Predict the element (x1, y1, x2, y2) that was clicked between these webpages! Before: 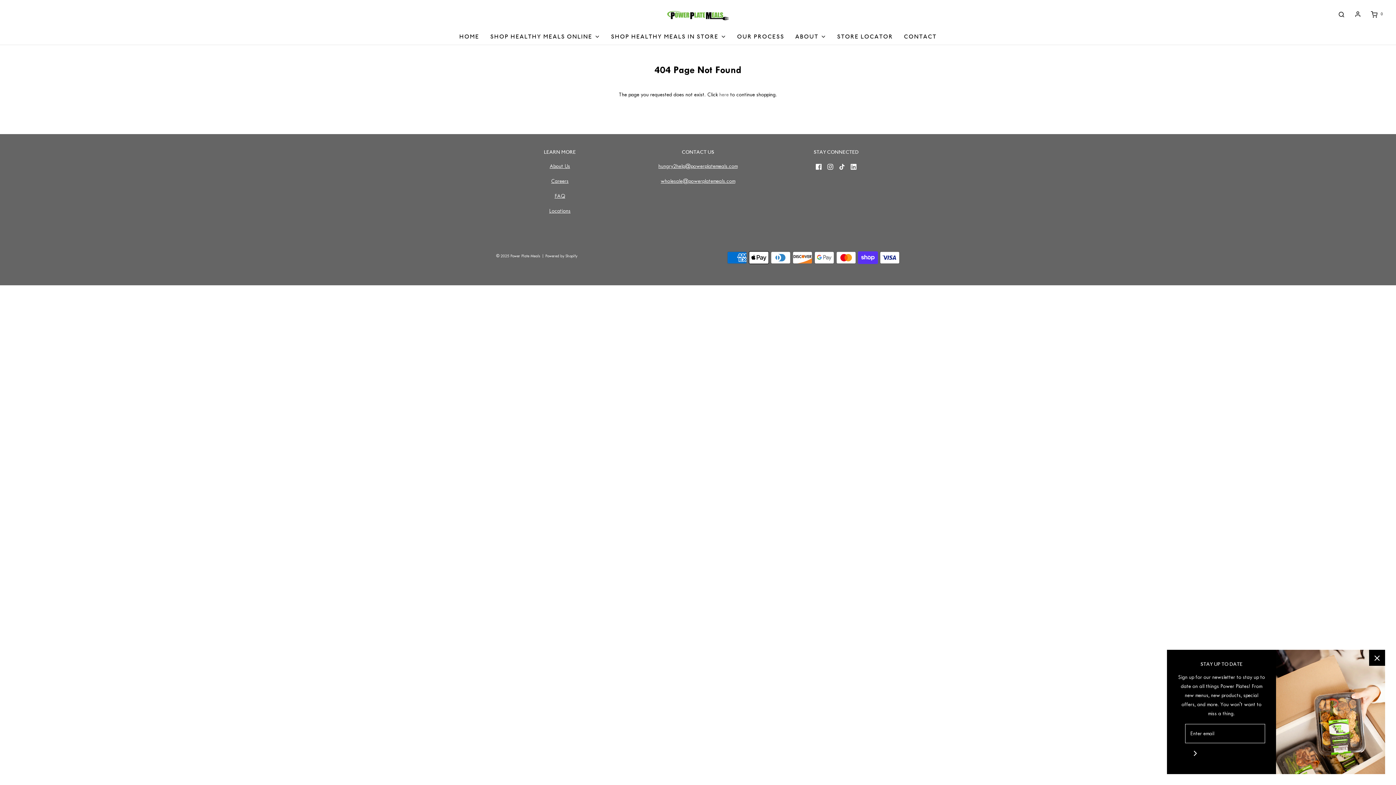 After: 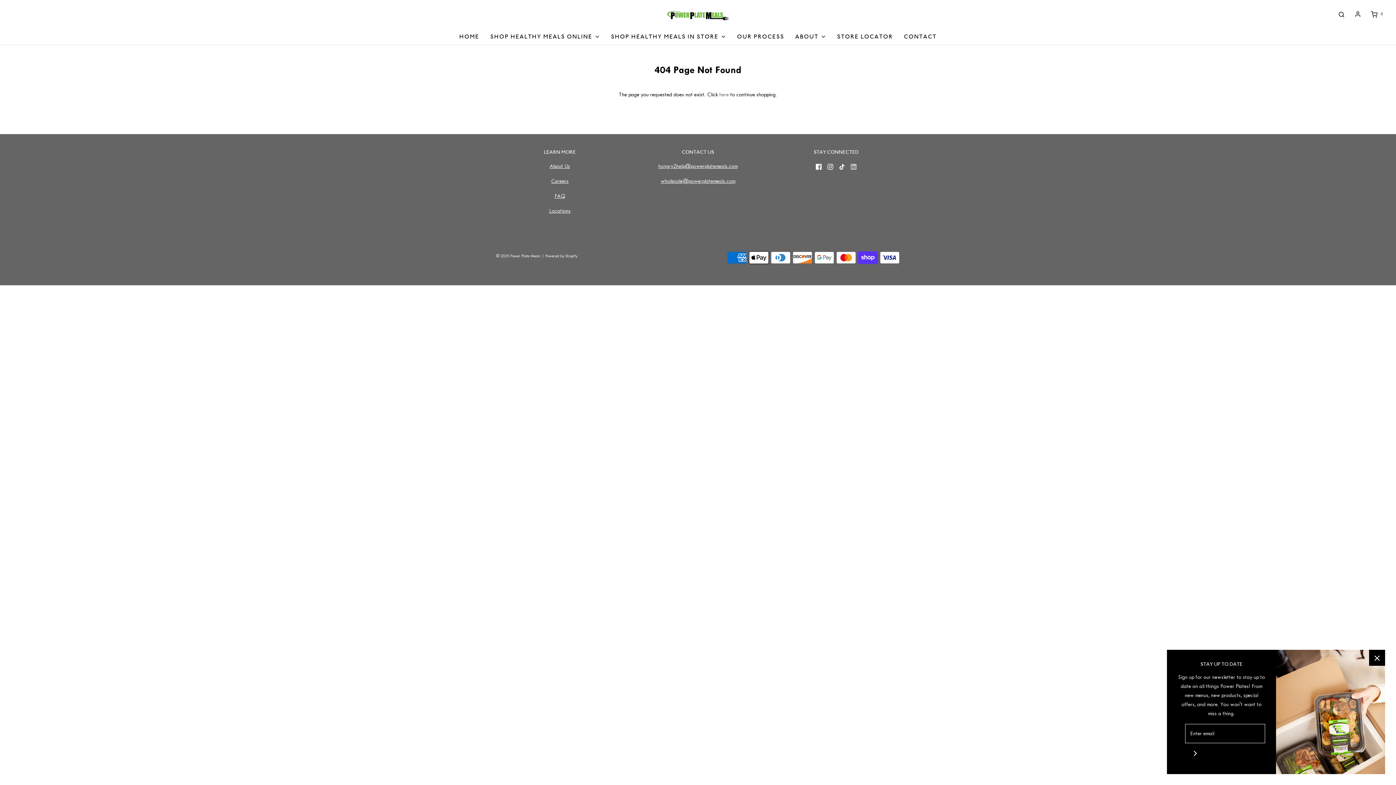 Action: bbox: (850, 161, 856, 170)